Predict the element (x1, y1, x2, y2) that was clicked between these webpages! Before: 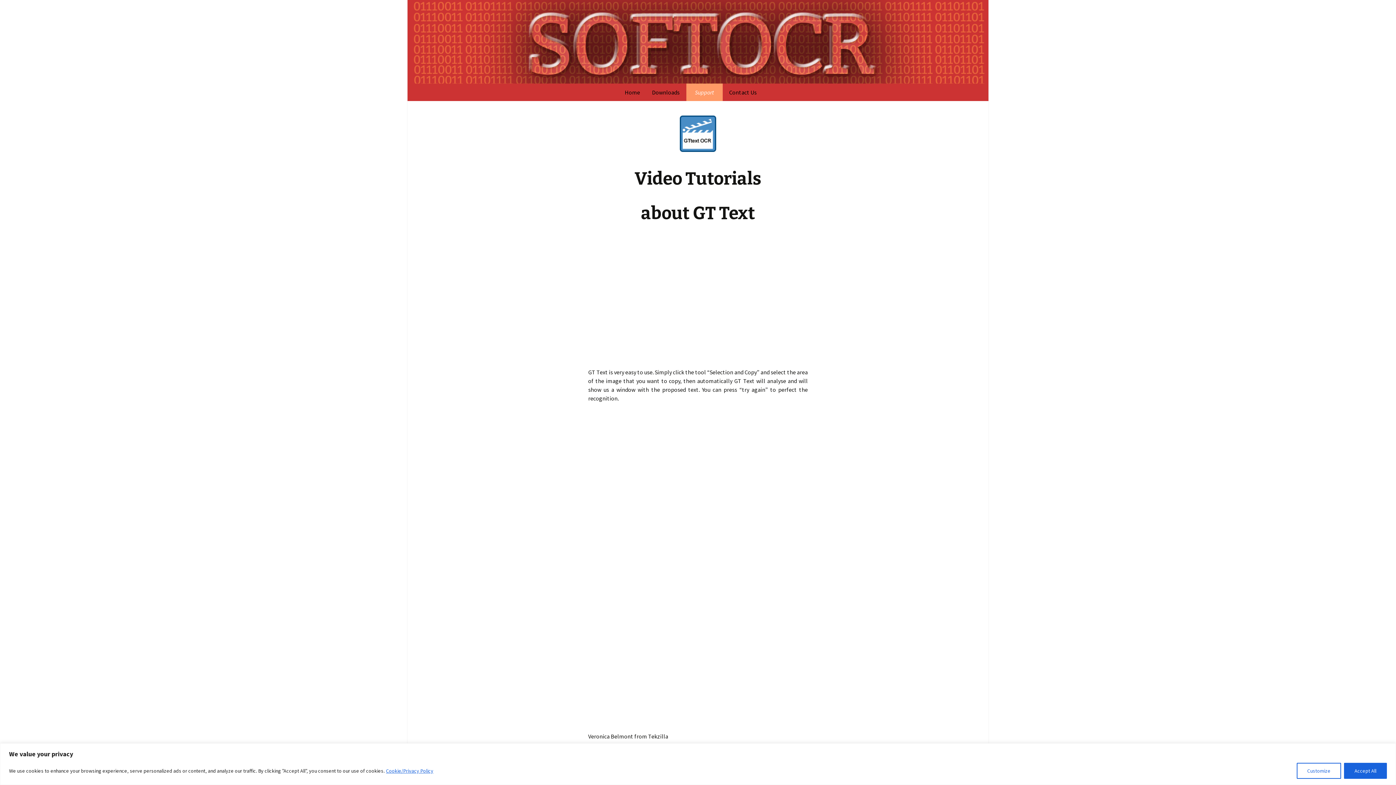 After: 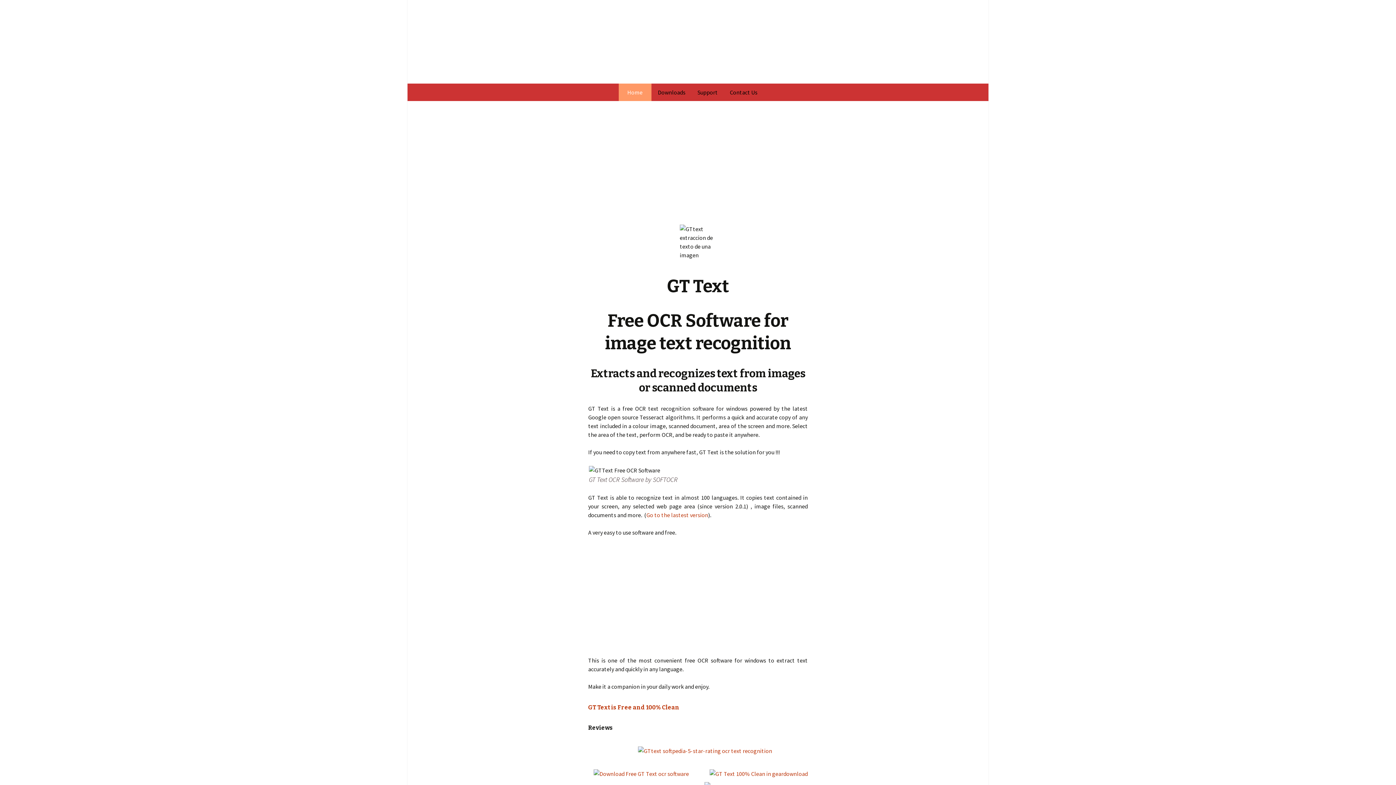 Action: bbox: (501, 0, 894, 83) label: SOFTOCR – GT Text OCR Software
GT Text Free OCR Software Optical Character Recognition